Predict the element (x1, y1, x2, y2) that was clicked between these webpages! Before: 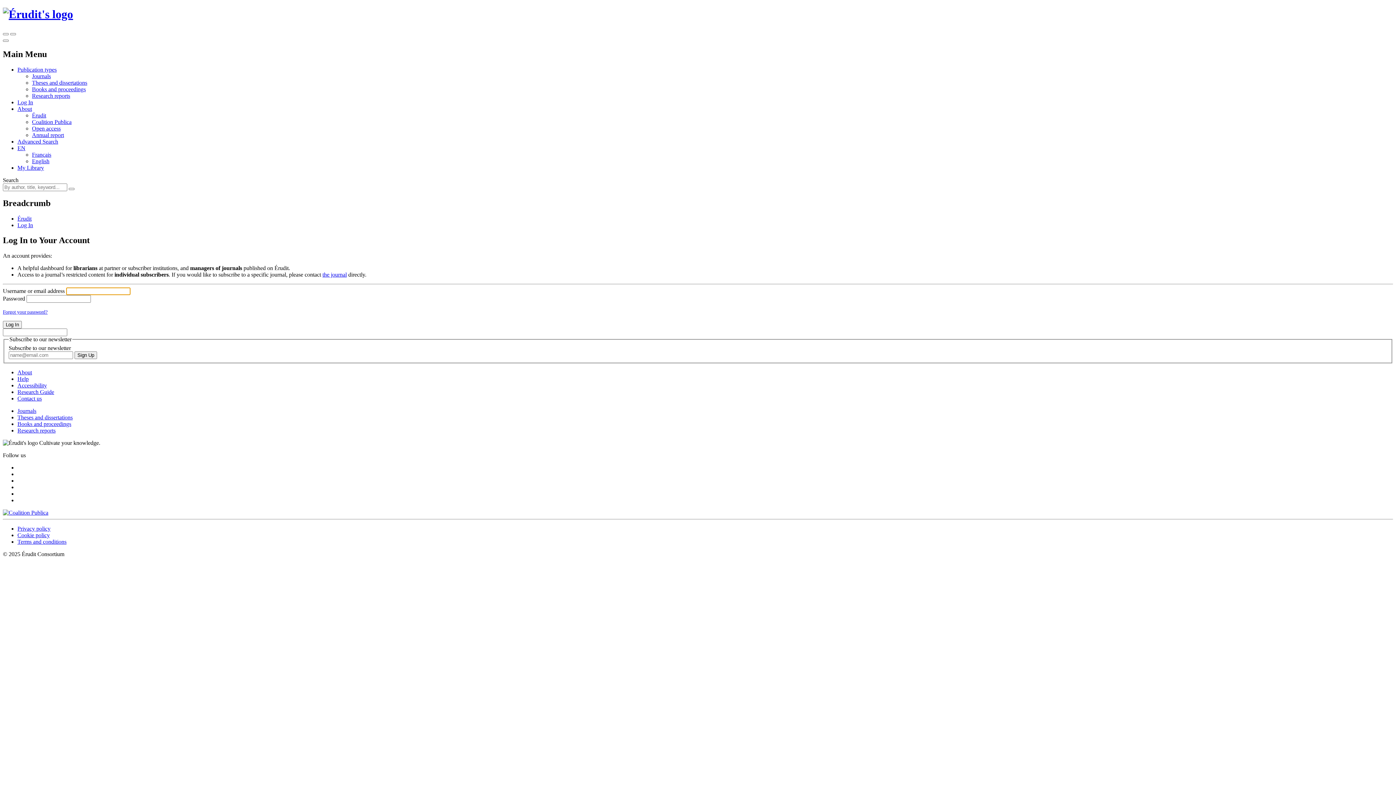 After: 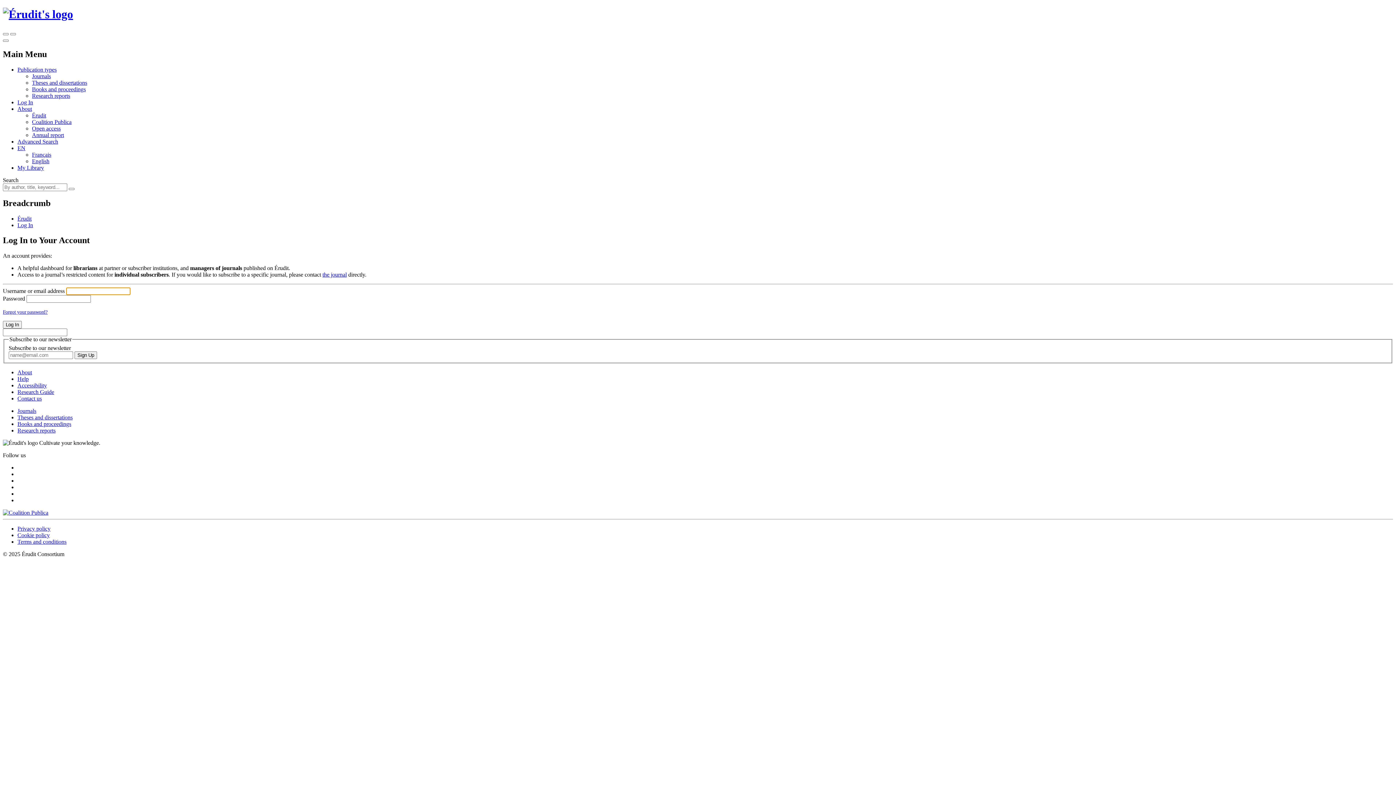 Action: label: English bbox: (32, 158, 49, 164)